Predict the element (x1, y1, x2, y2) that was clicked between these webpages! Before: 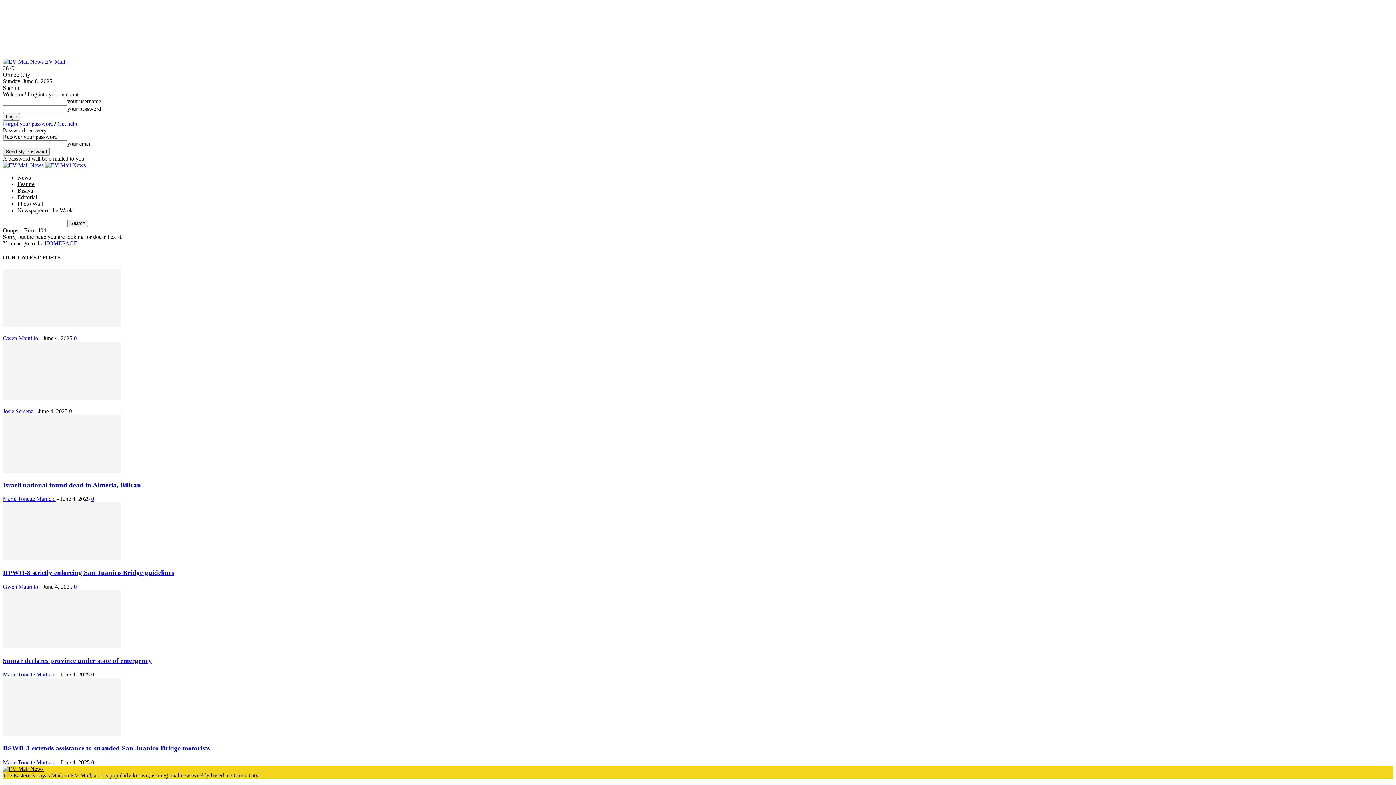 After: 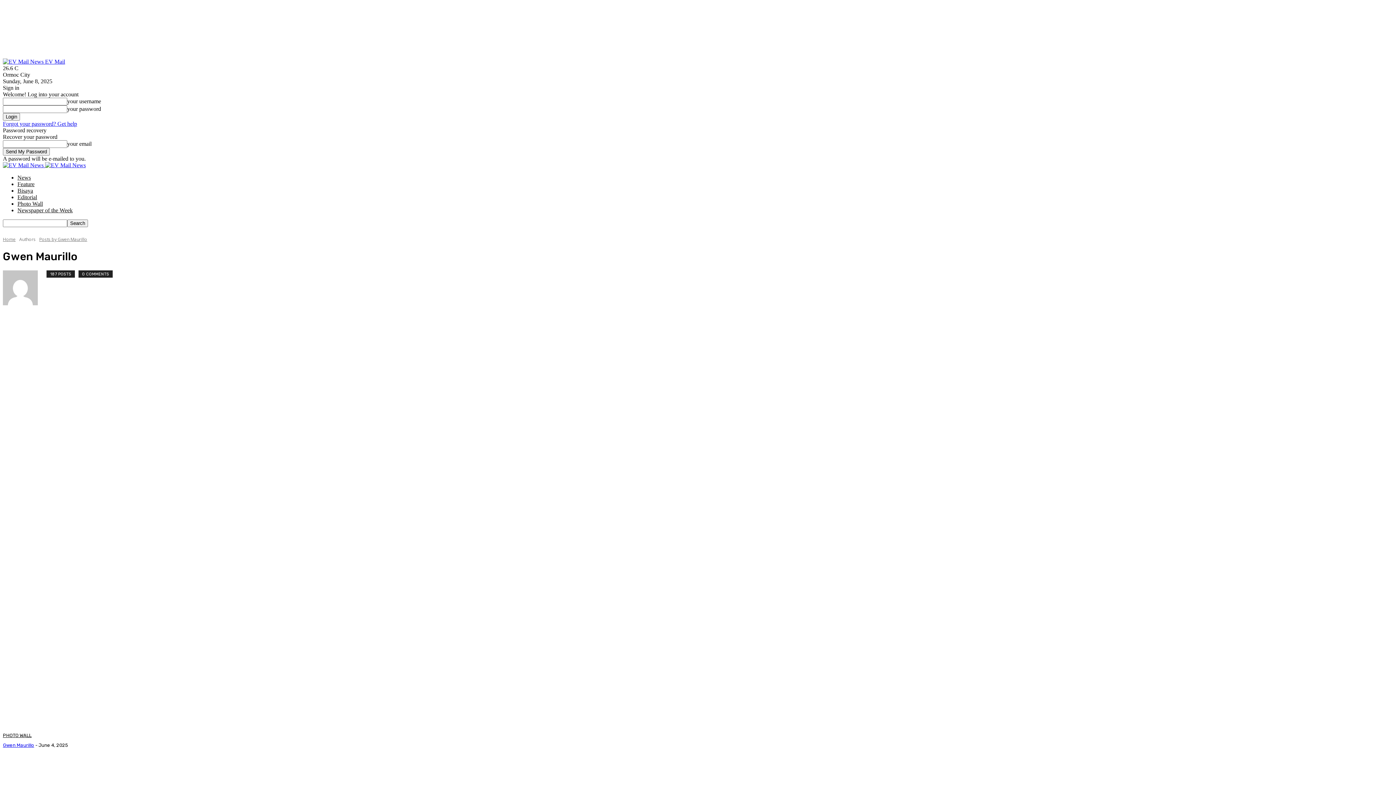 Action: bbox: (2, 583, 38, 590) label: Gwen Maurillo